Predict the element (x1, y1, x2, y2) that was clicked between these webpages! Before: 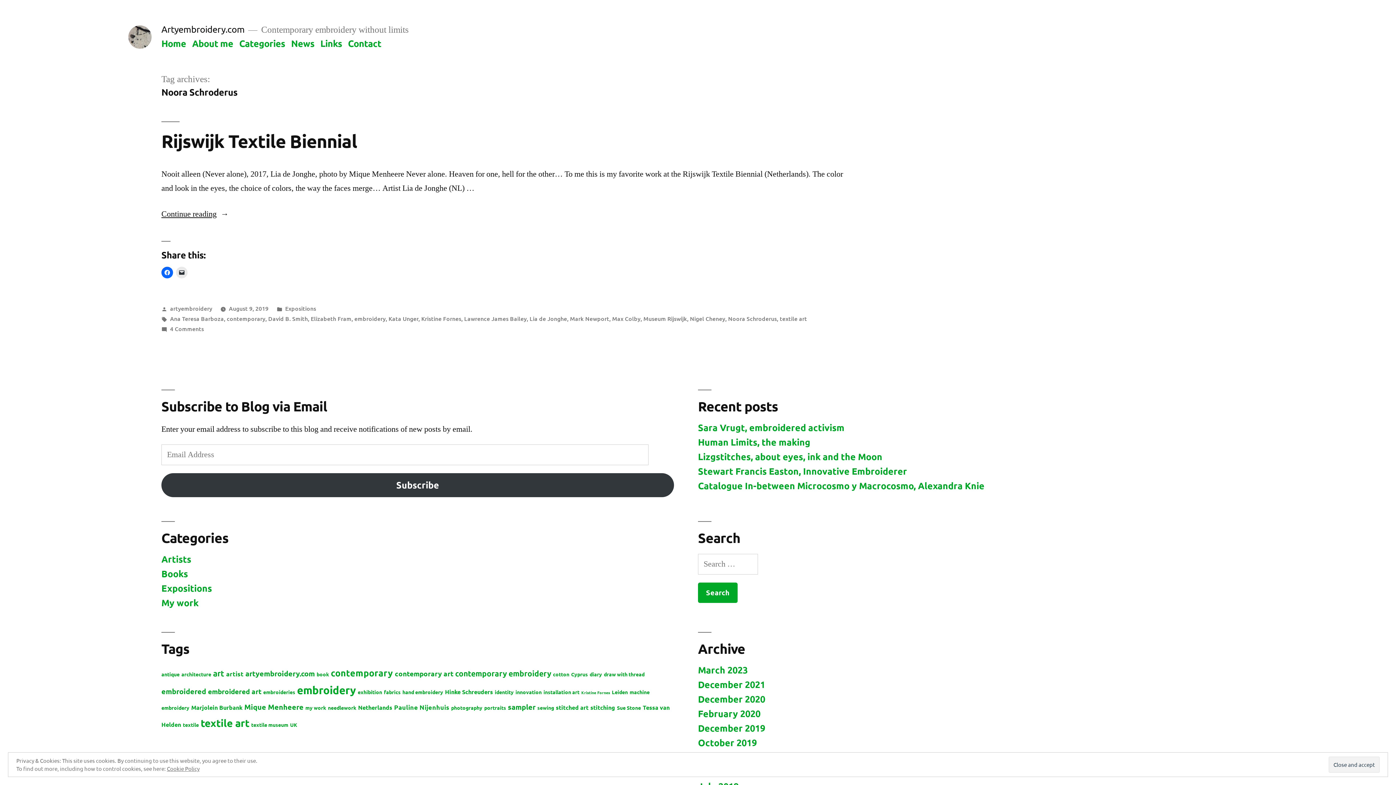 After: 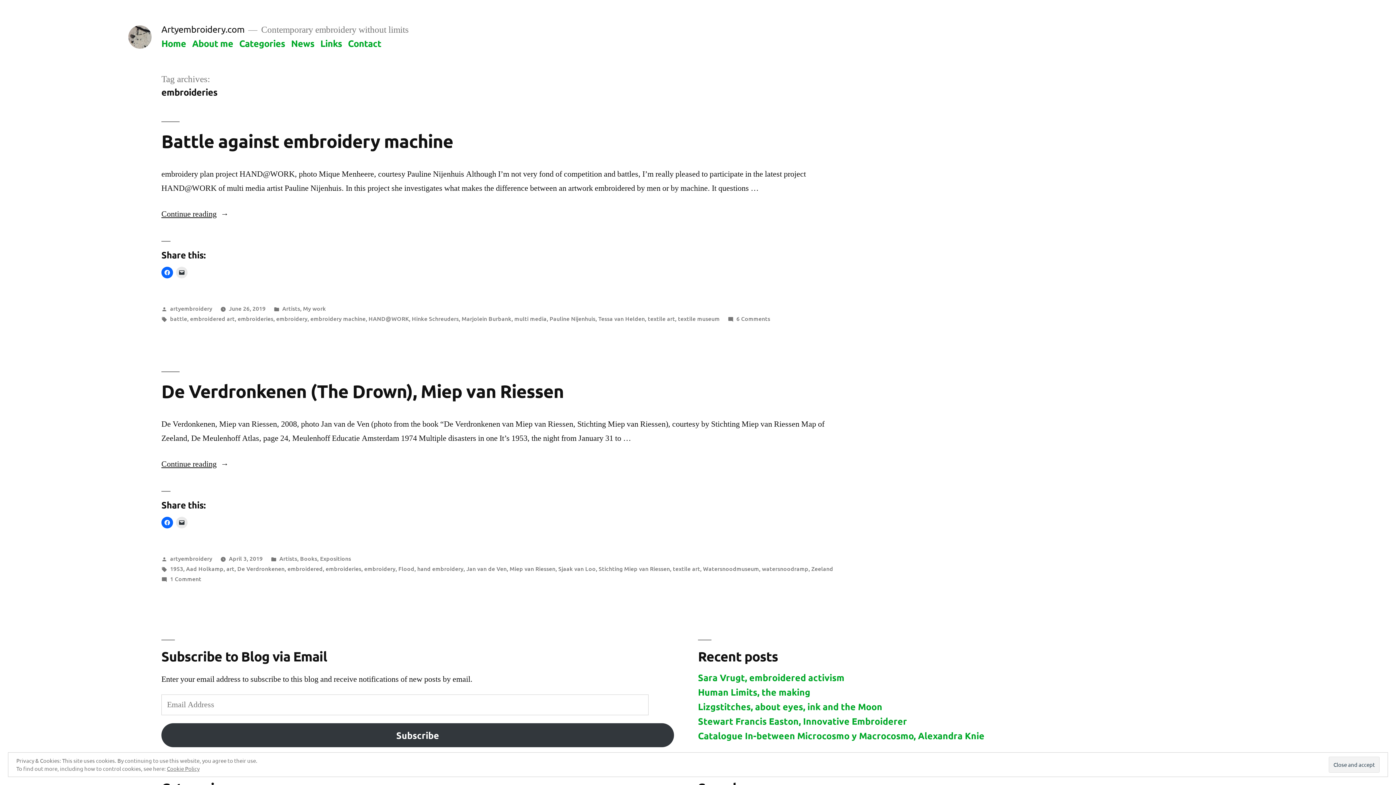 Action: bbox: (263, 688, 295, 695) label: embroideries (2 items)